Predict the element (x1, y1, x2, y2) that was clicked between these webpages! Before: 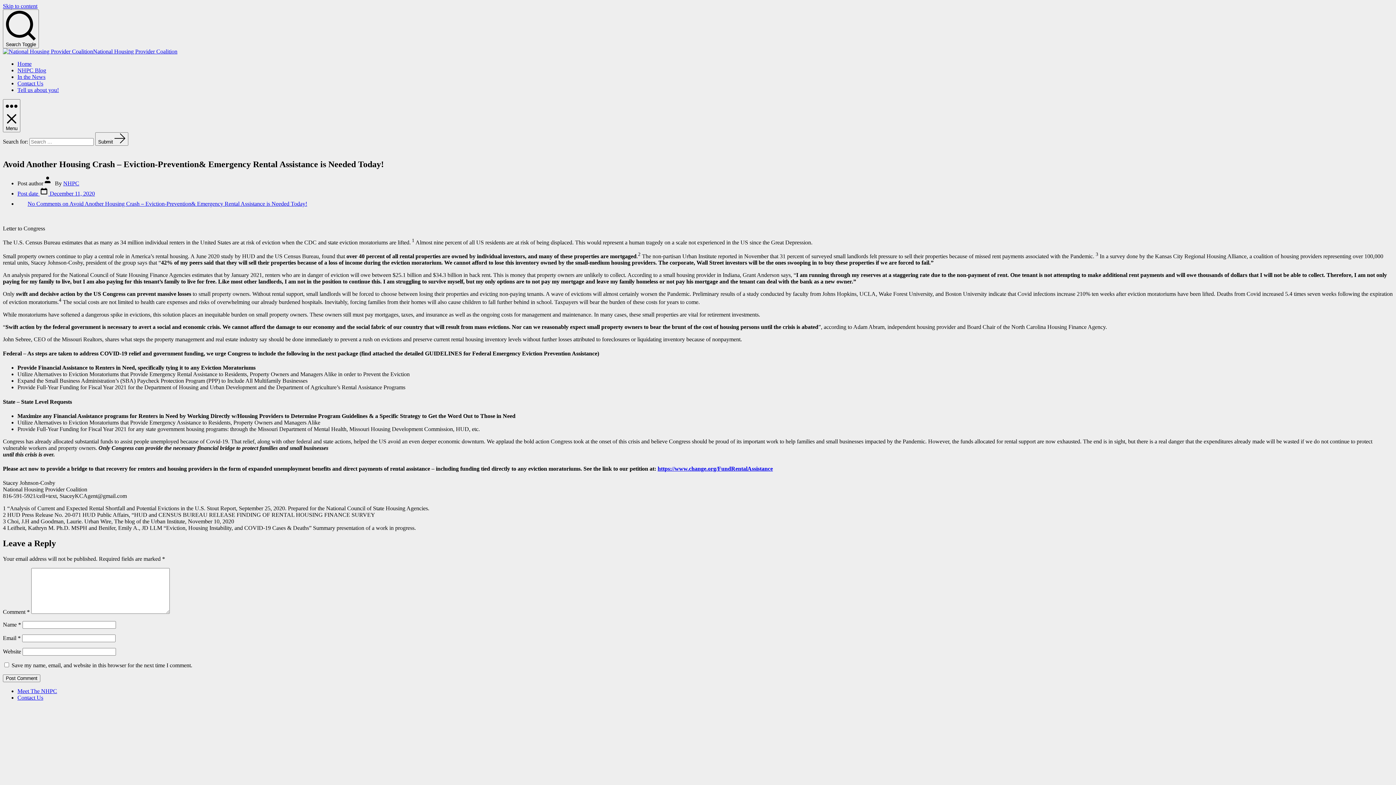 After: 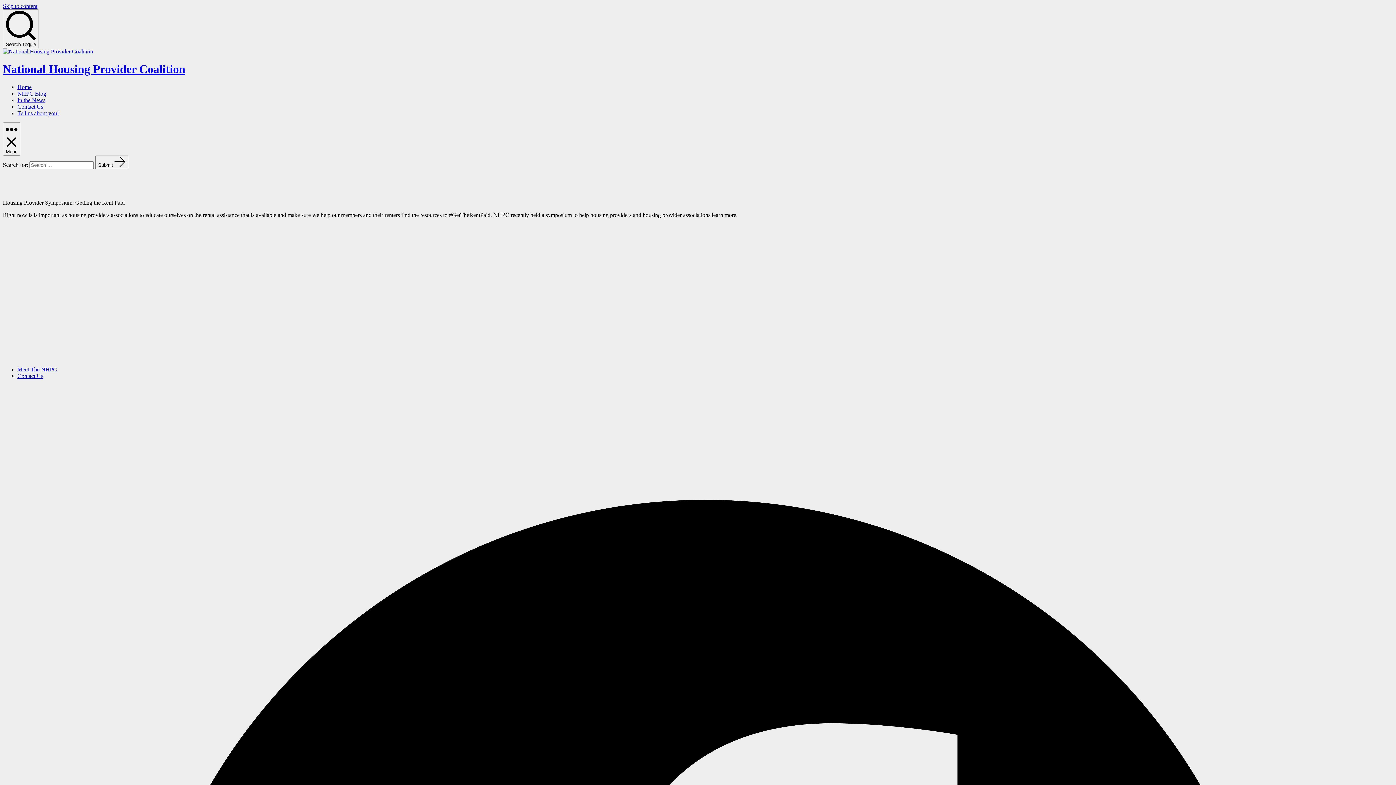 Action: label: Submit  bbox: (95, 132, 128, 145)